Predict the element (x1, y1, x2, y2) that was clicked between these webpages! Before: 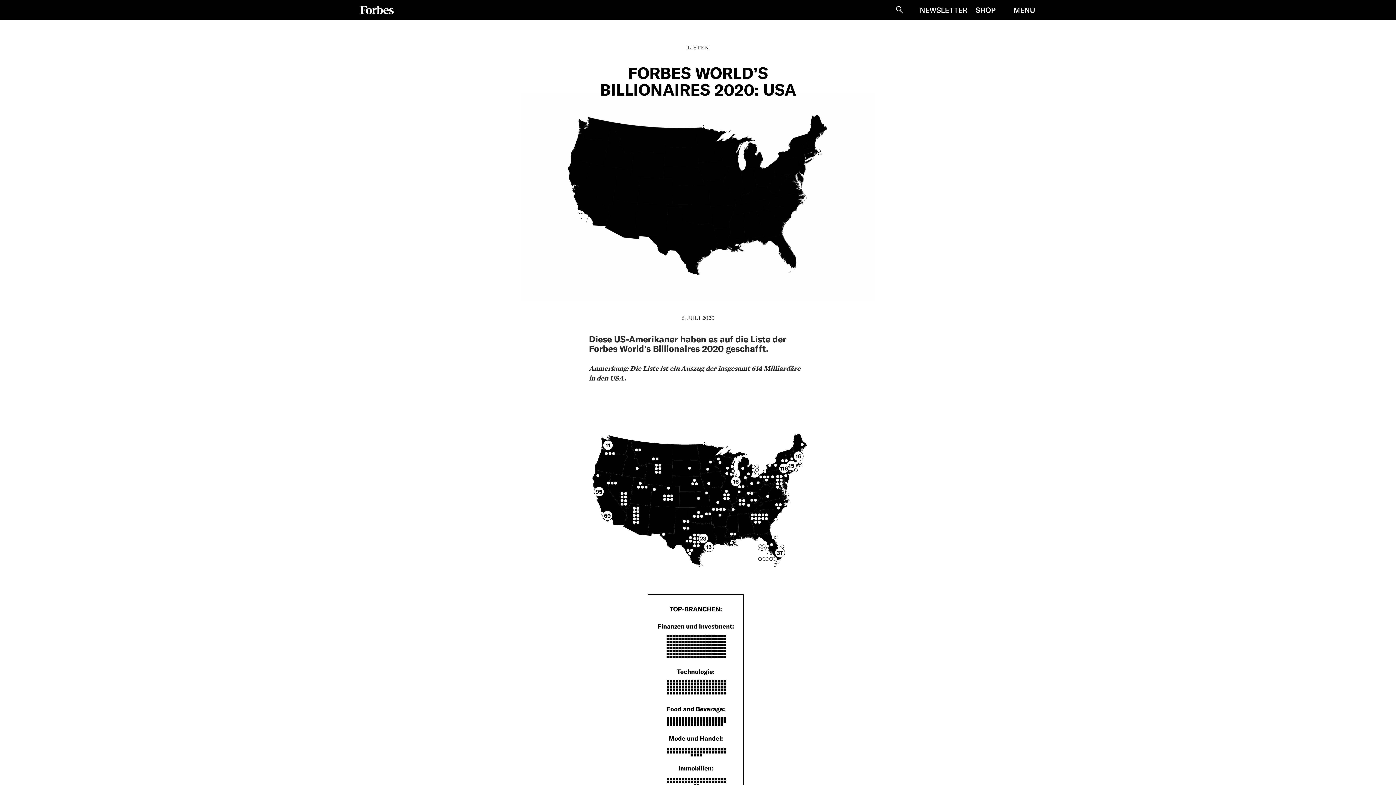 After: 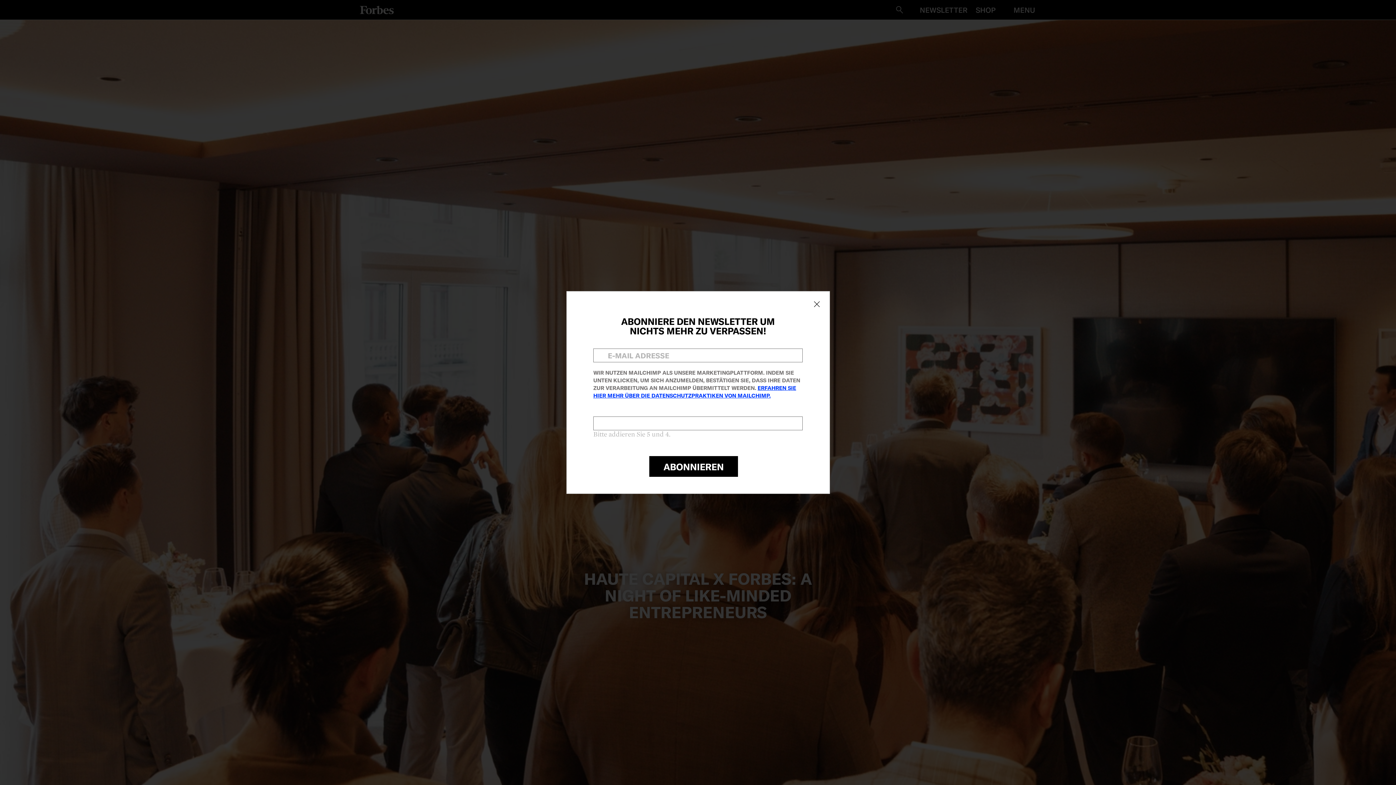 Action: bbox: (360, 5, 393, 14)